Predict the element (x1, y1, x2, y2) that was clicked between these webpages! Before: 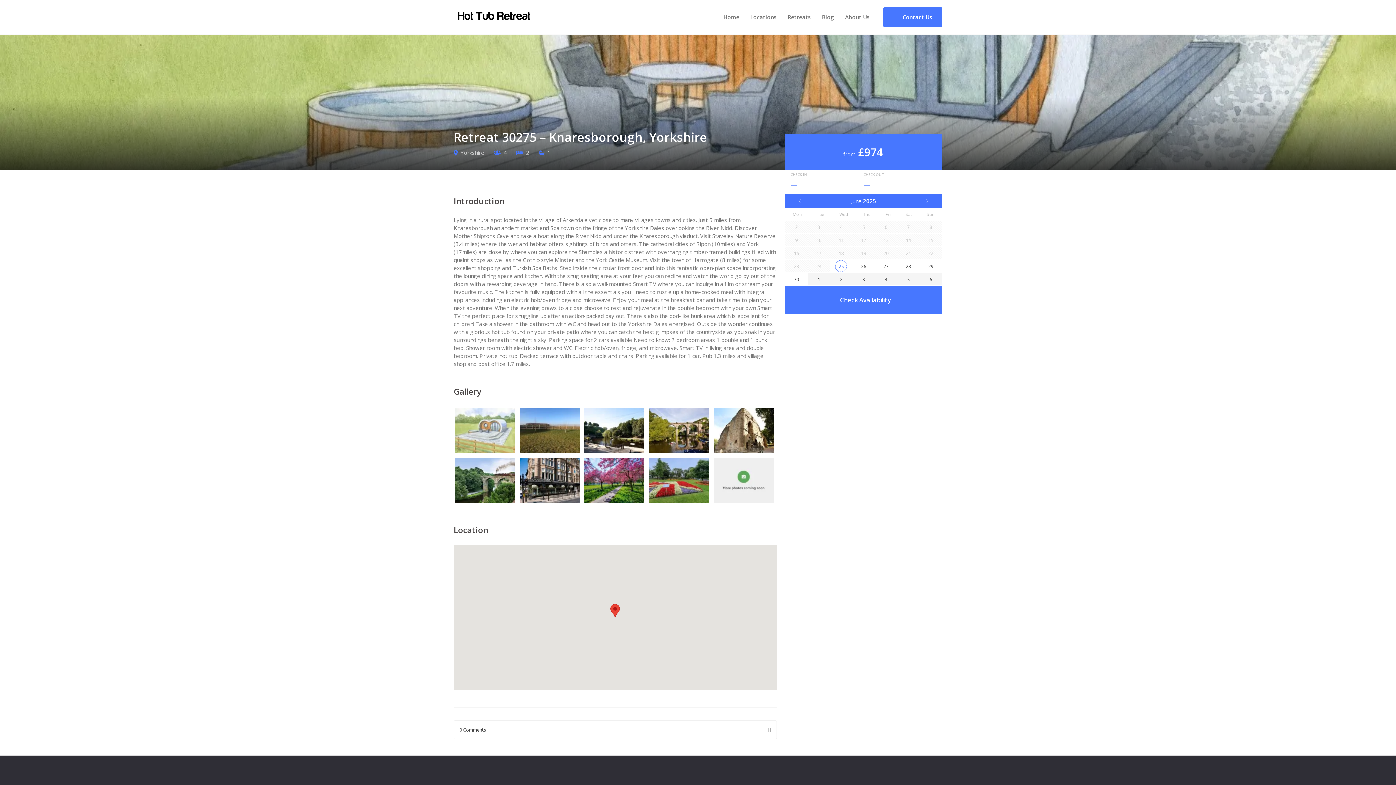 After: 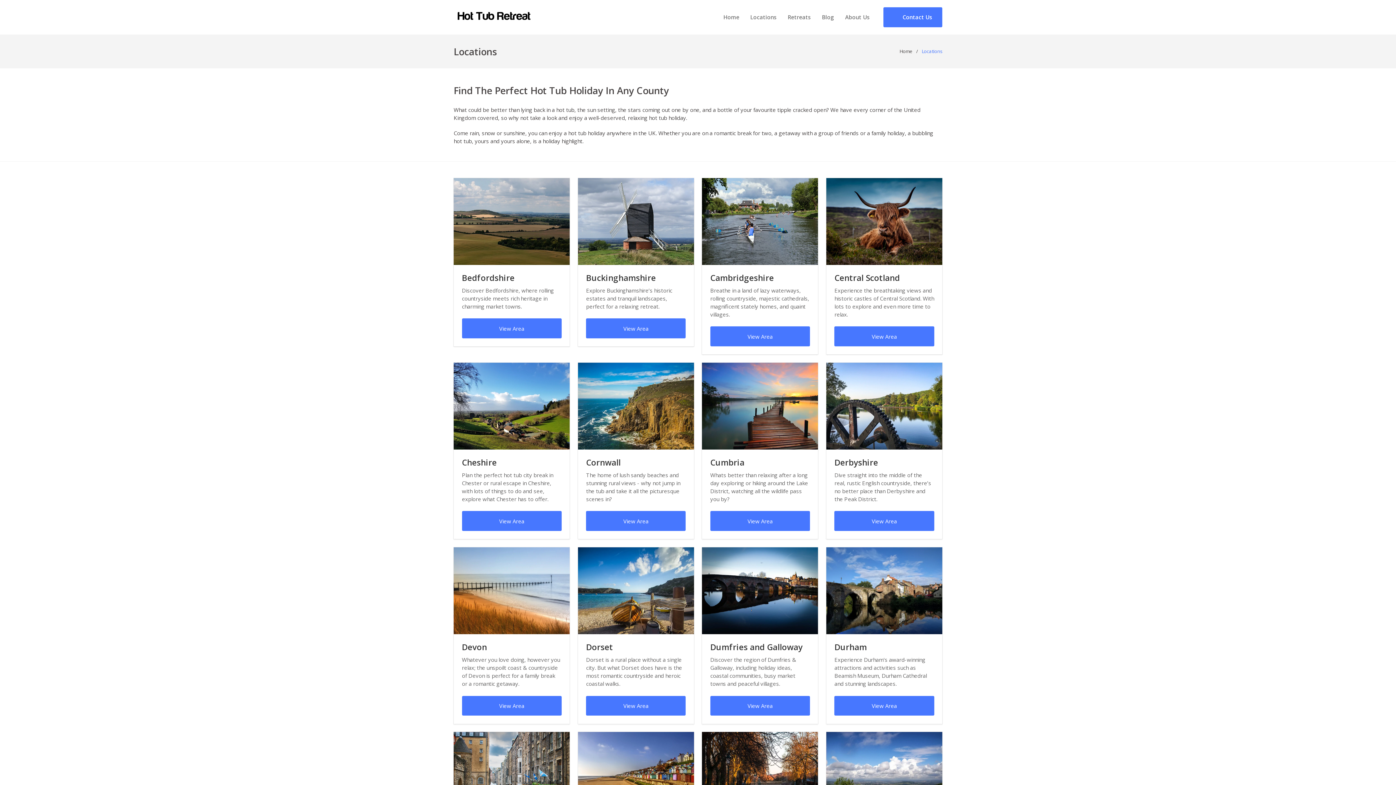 Action: label: Locations bbox: (750, 13, 776, 21)